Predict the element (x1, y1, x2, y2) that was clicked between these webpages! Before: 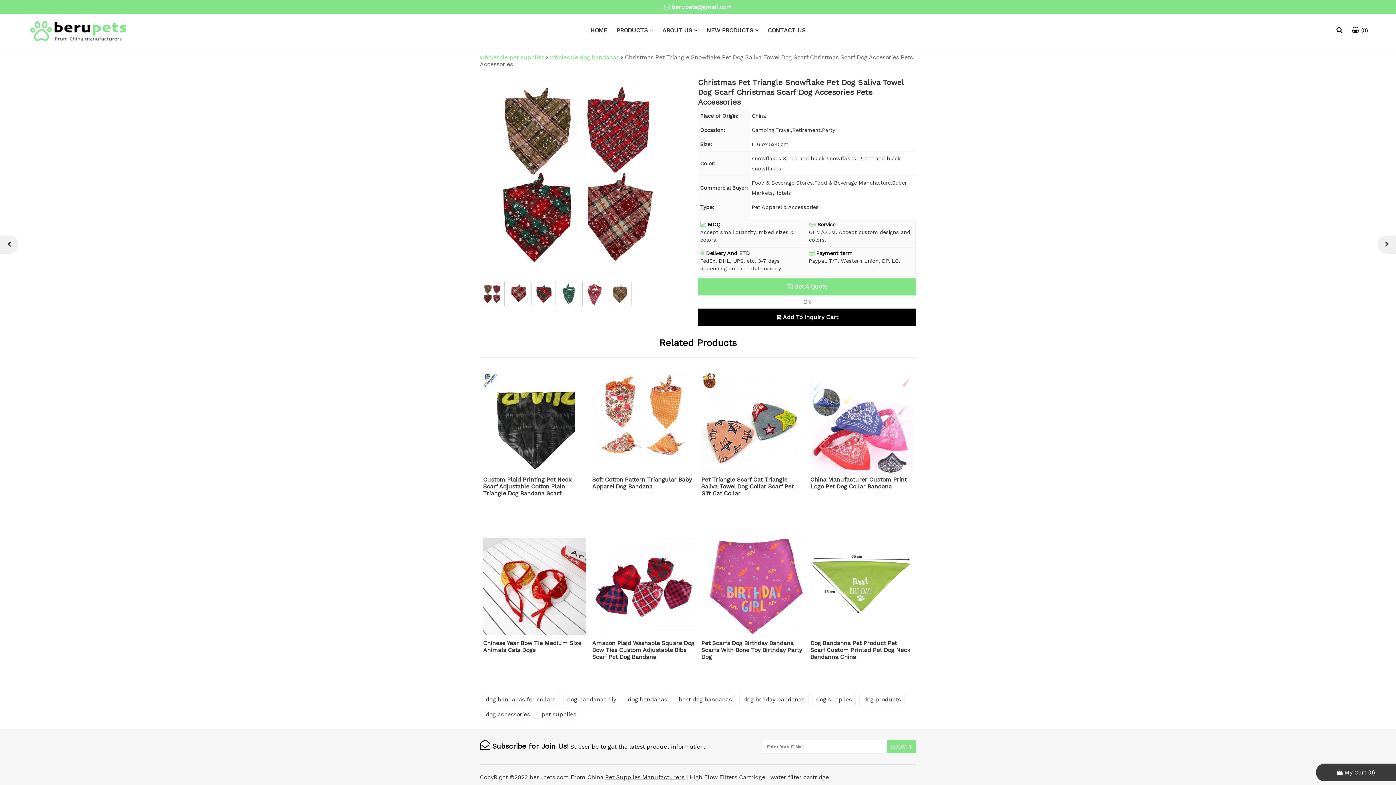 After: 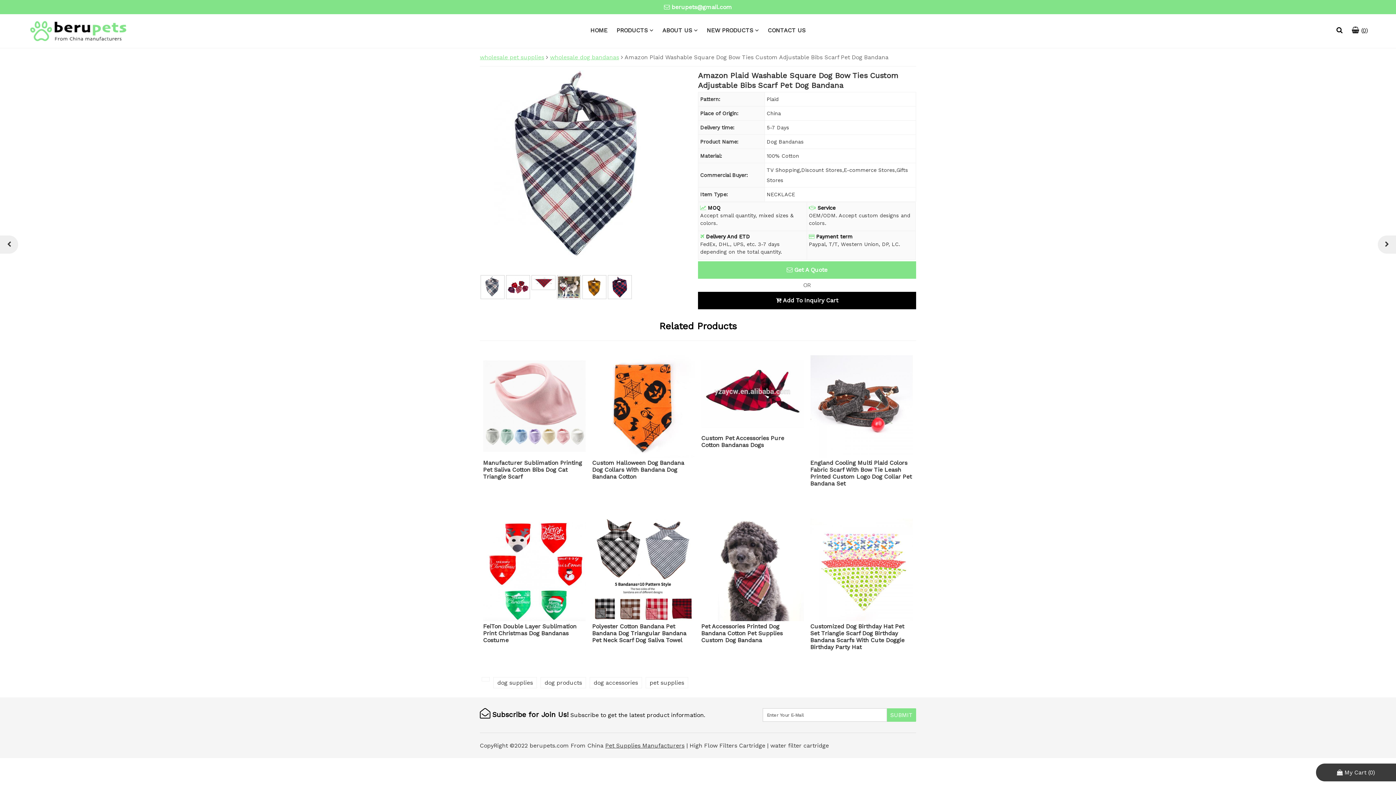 Action: bbox: (592, 535, 694, 638)